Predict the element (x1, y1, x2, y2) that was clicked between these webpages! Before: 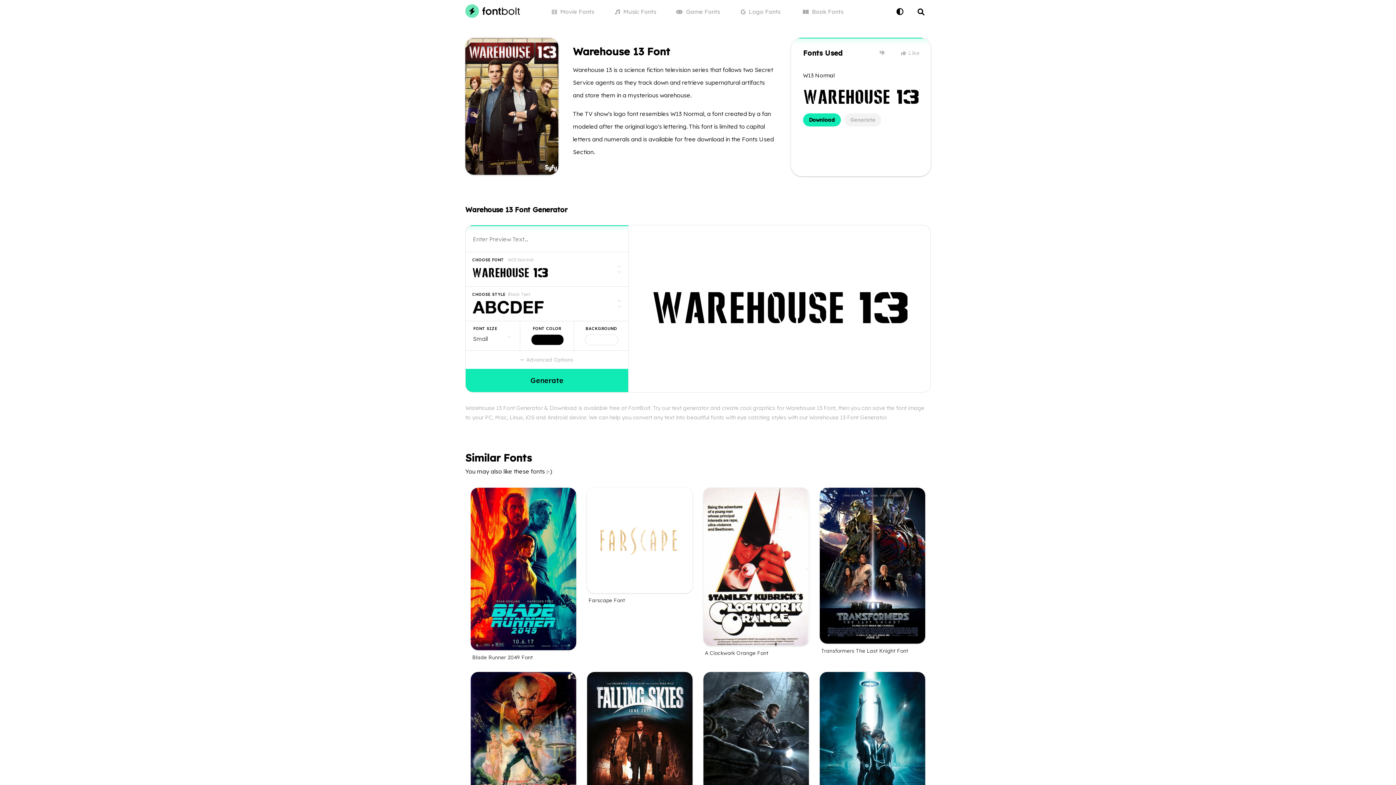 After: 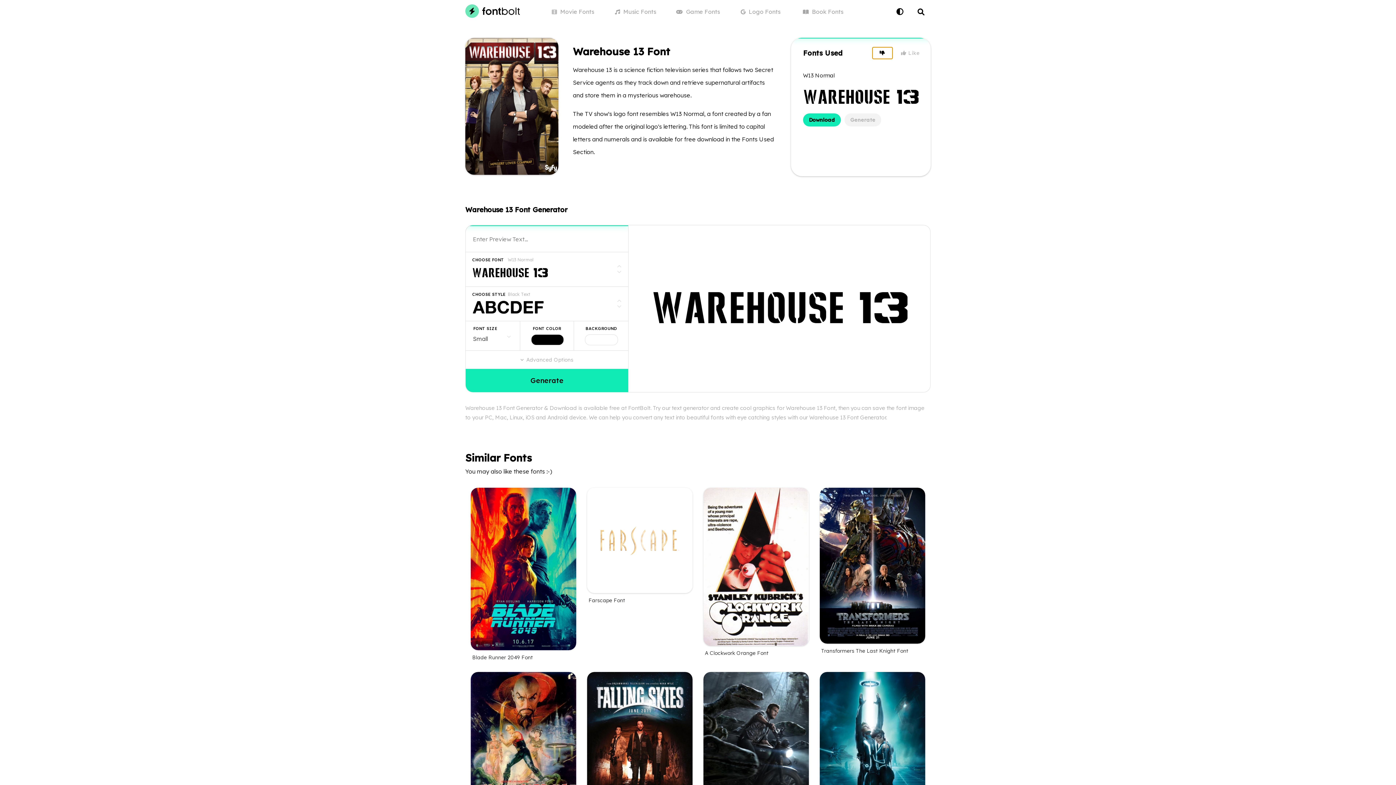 Action: bbox: (872, 47, 892, 58)